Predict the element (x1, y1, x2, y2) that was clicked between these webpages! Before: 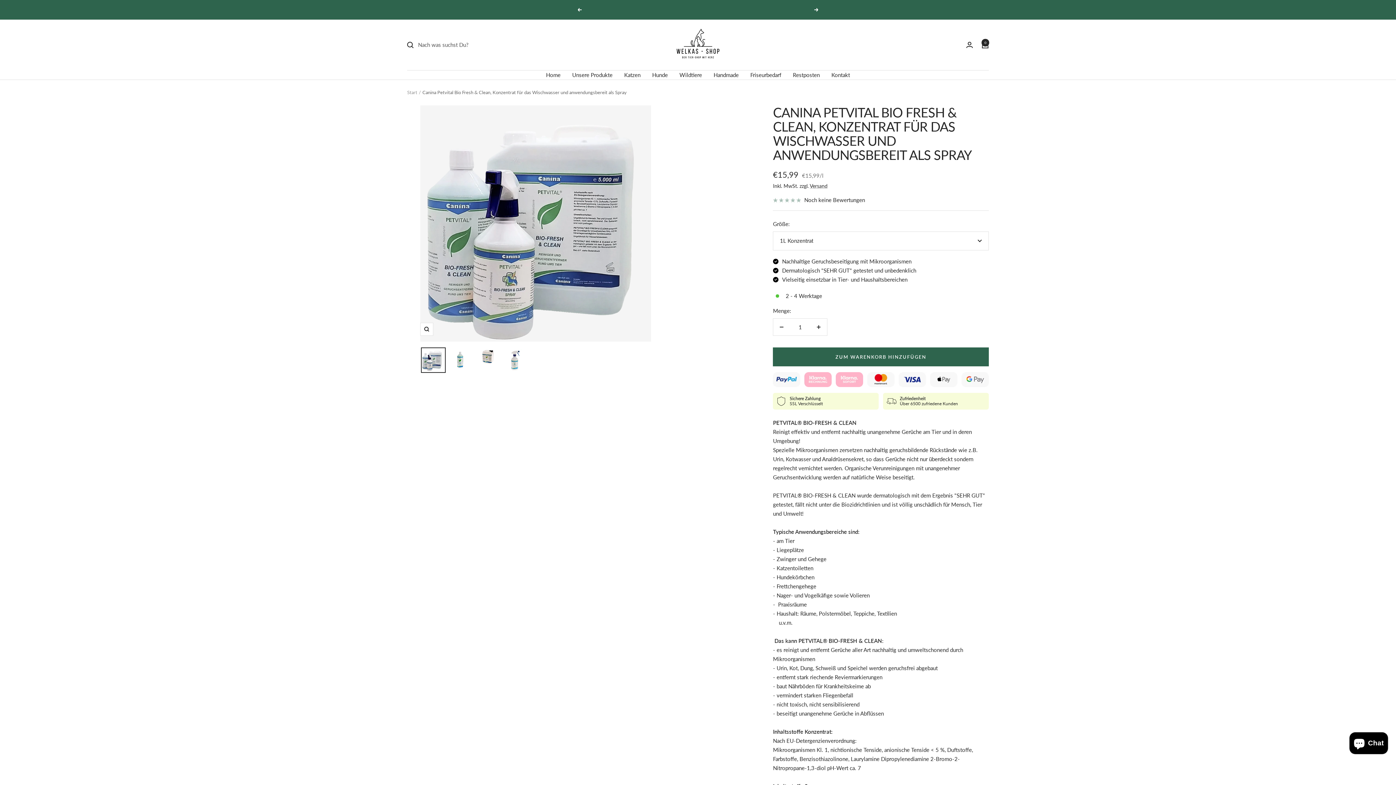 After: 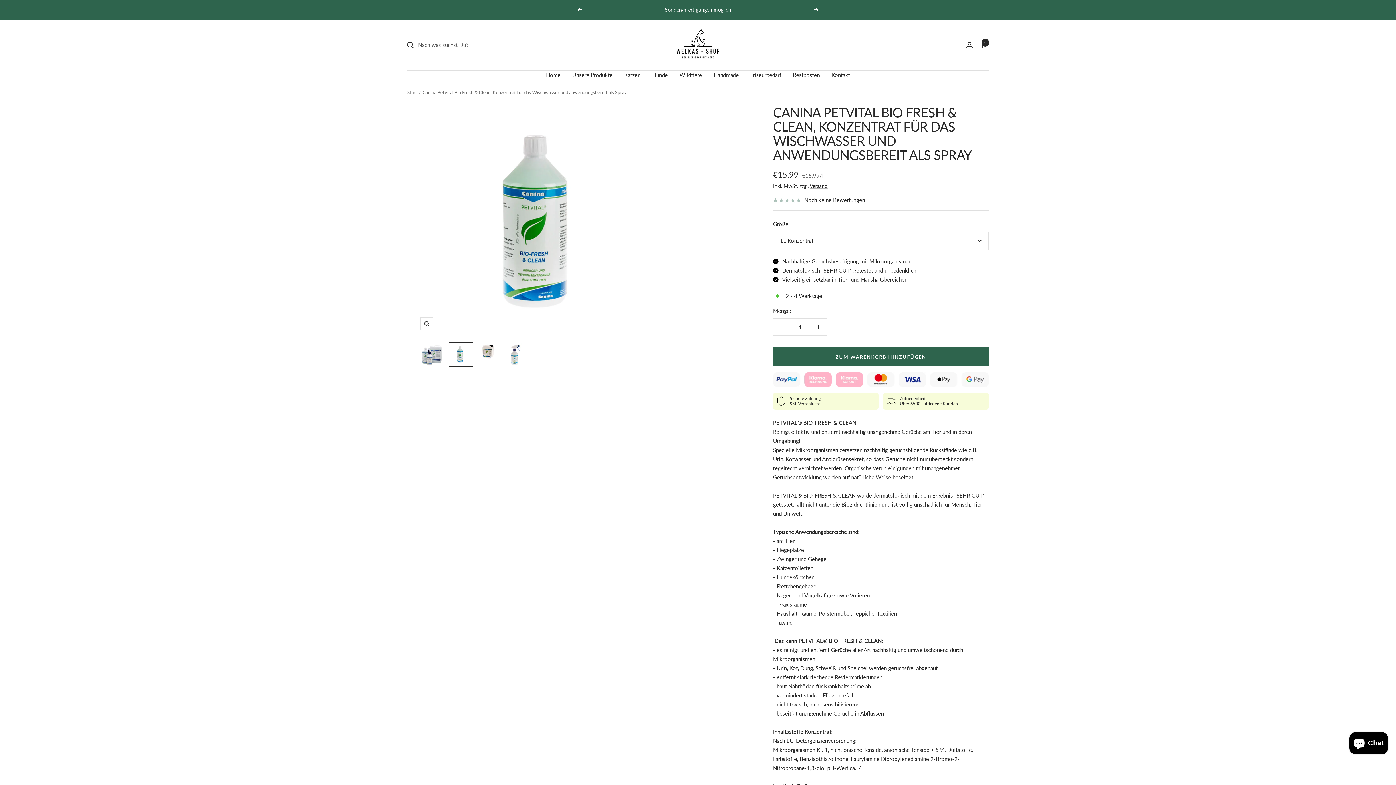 Action: bbox: (448, 347, 472, 372)